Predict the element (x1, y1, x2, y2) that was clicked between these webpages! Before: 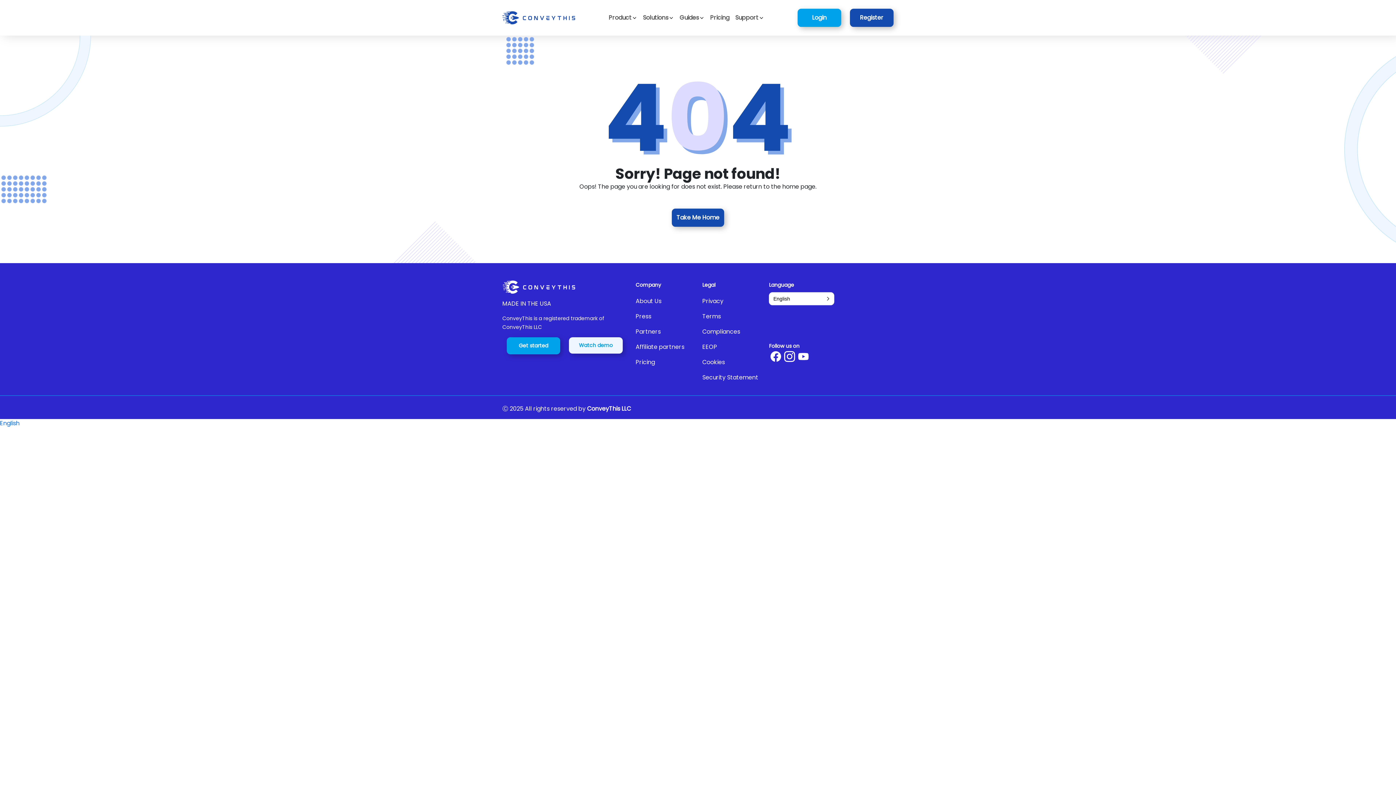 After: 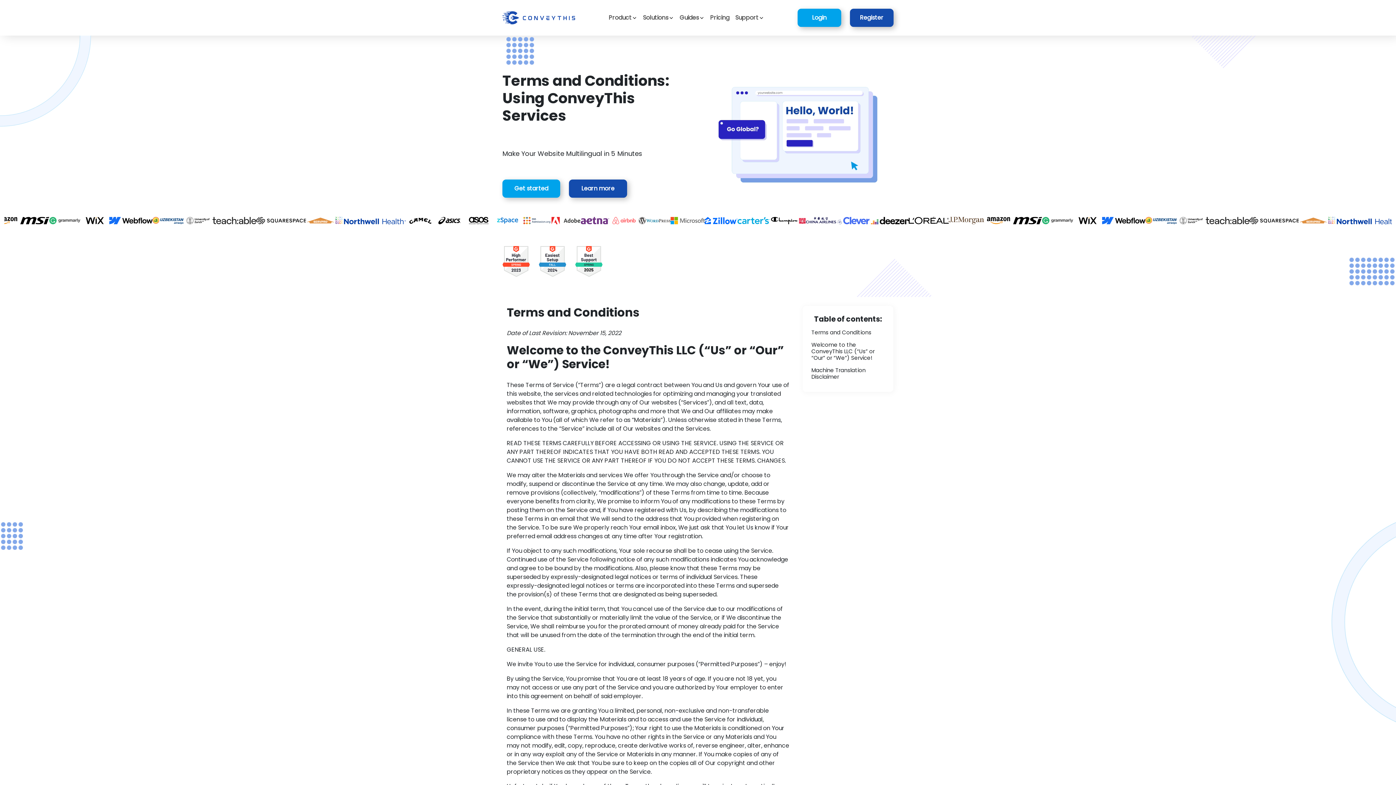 Action: label: Terms bbox: (702, 312, 760, 321)